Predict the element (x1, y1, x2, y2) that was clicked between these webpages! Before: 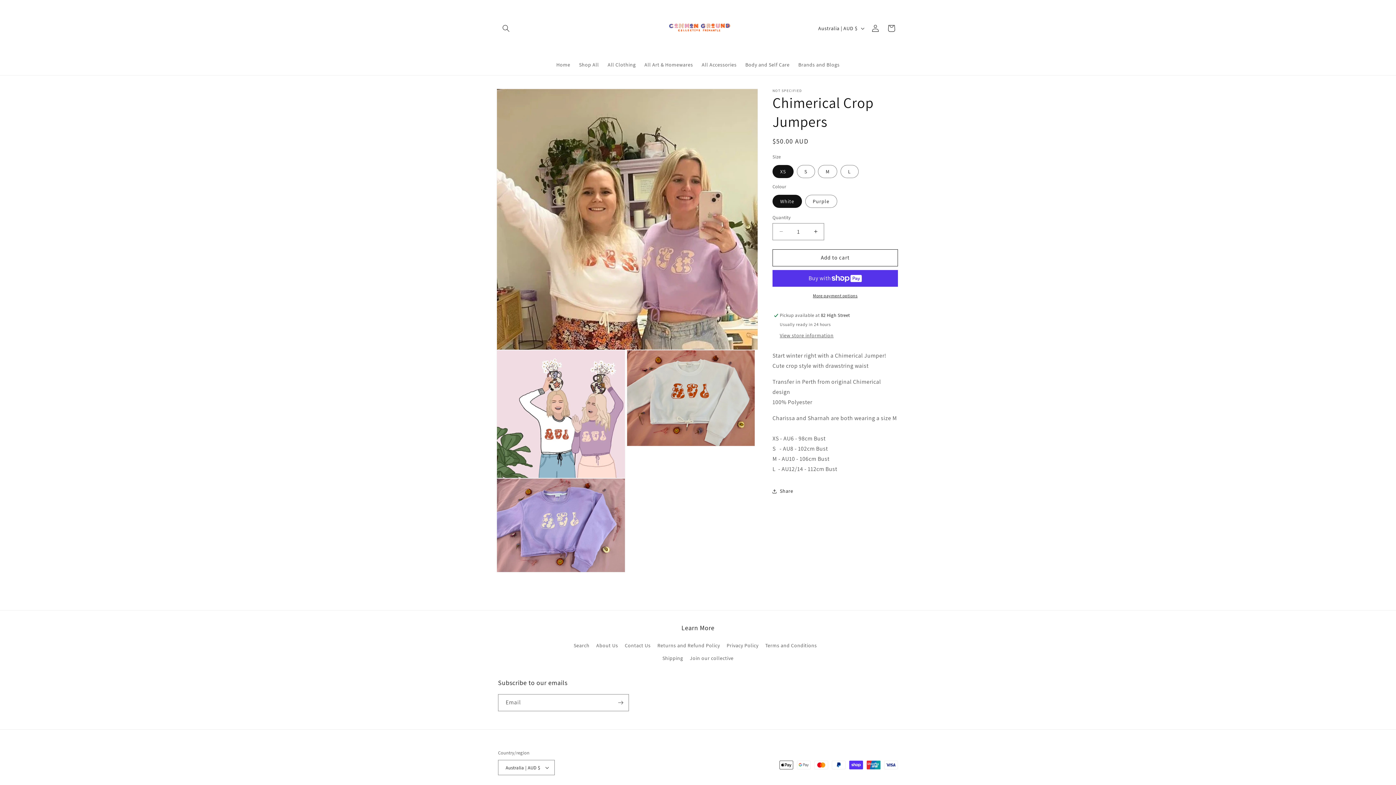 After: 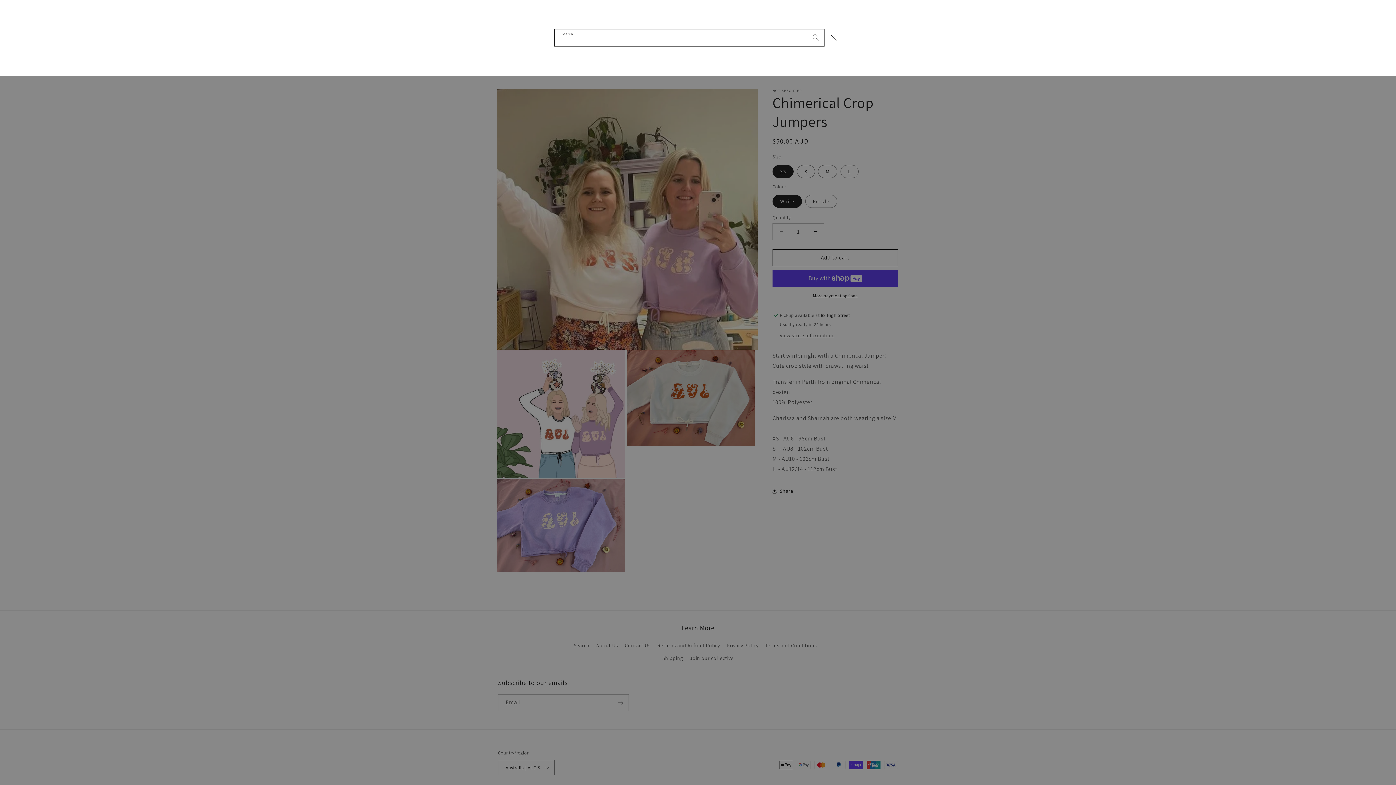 Action: label: Search bbox: (498, 20, 514, 36)